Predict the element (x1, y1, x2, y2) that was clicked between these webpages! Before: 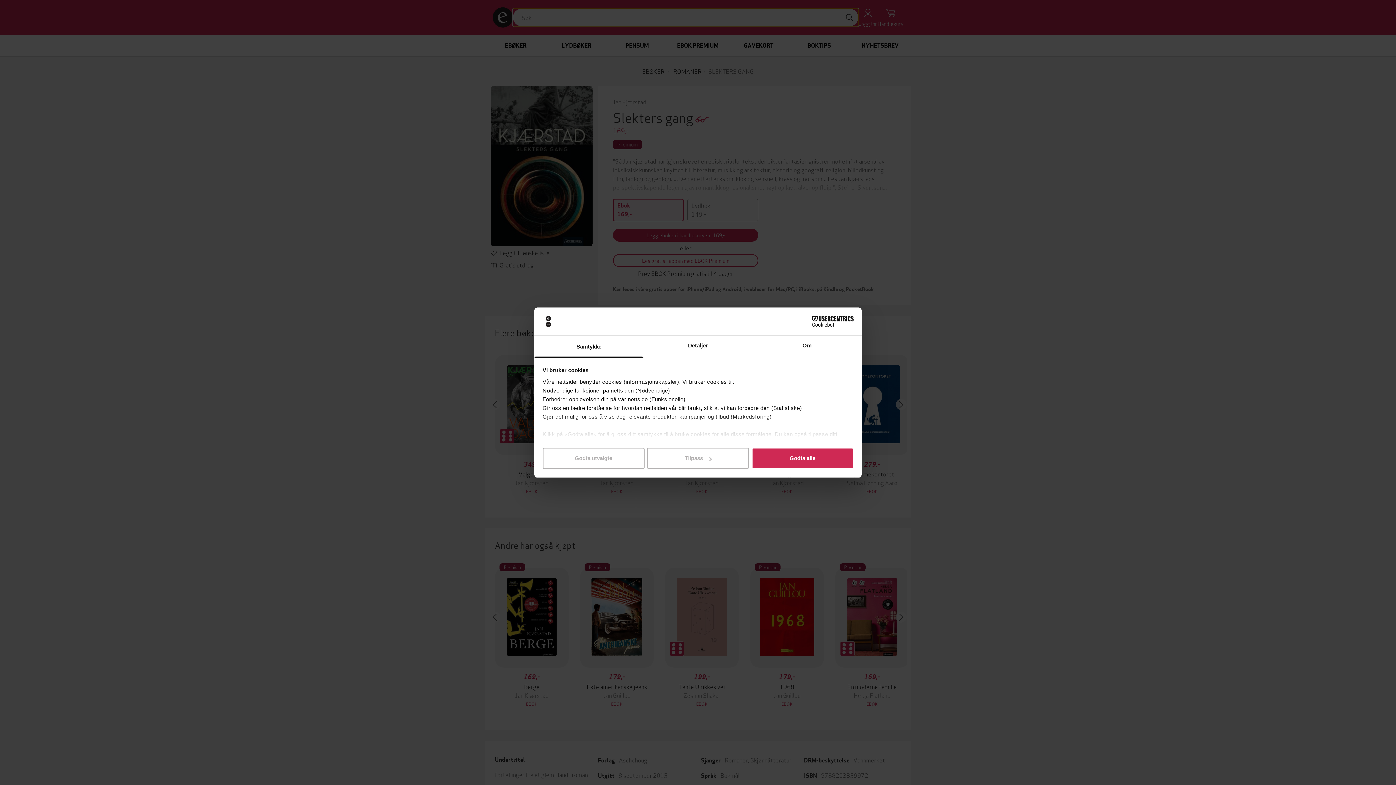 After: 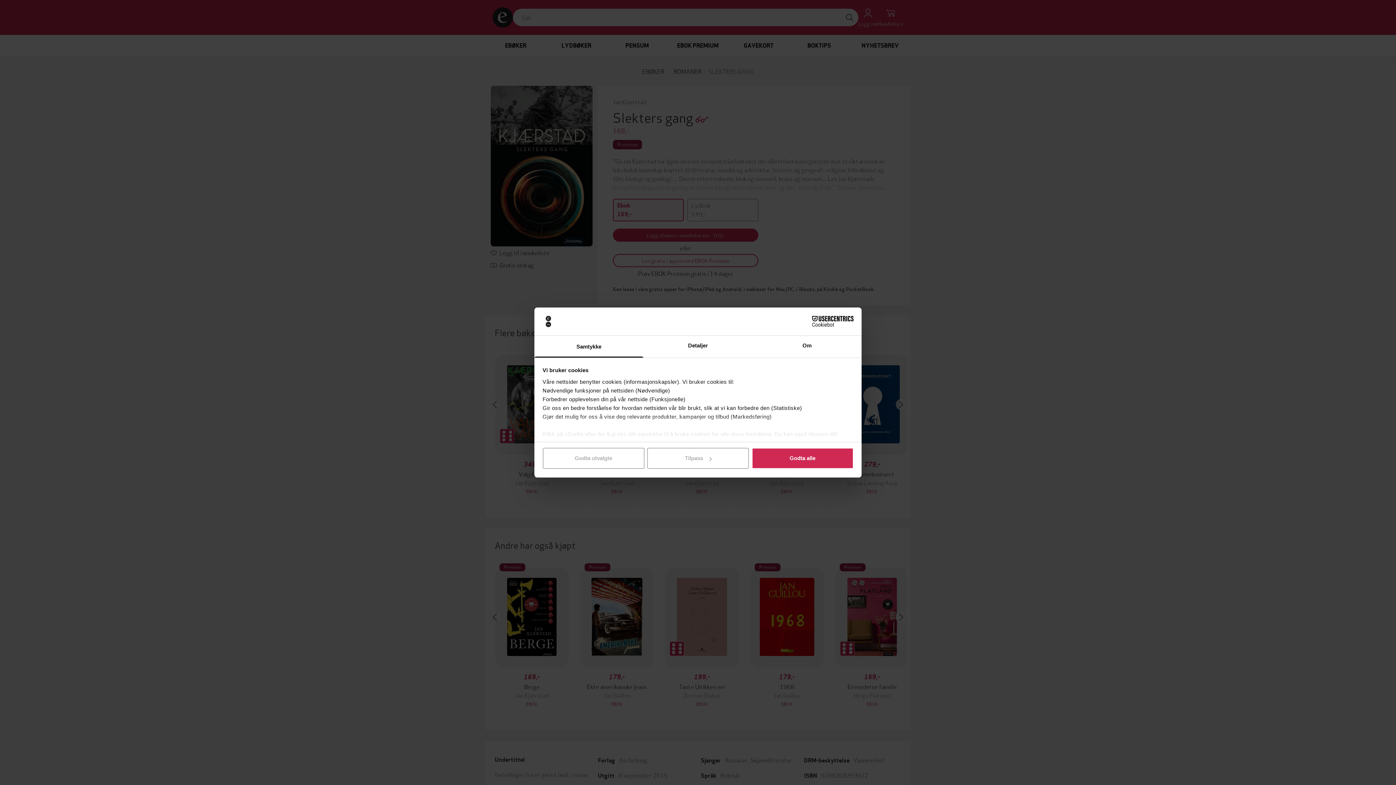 Action: bbox: (534, 335, 643, 357) label: Samtykke